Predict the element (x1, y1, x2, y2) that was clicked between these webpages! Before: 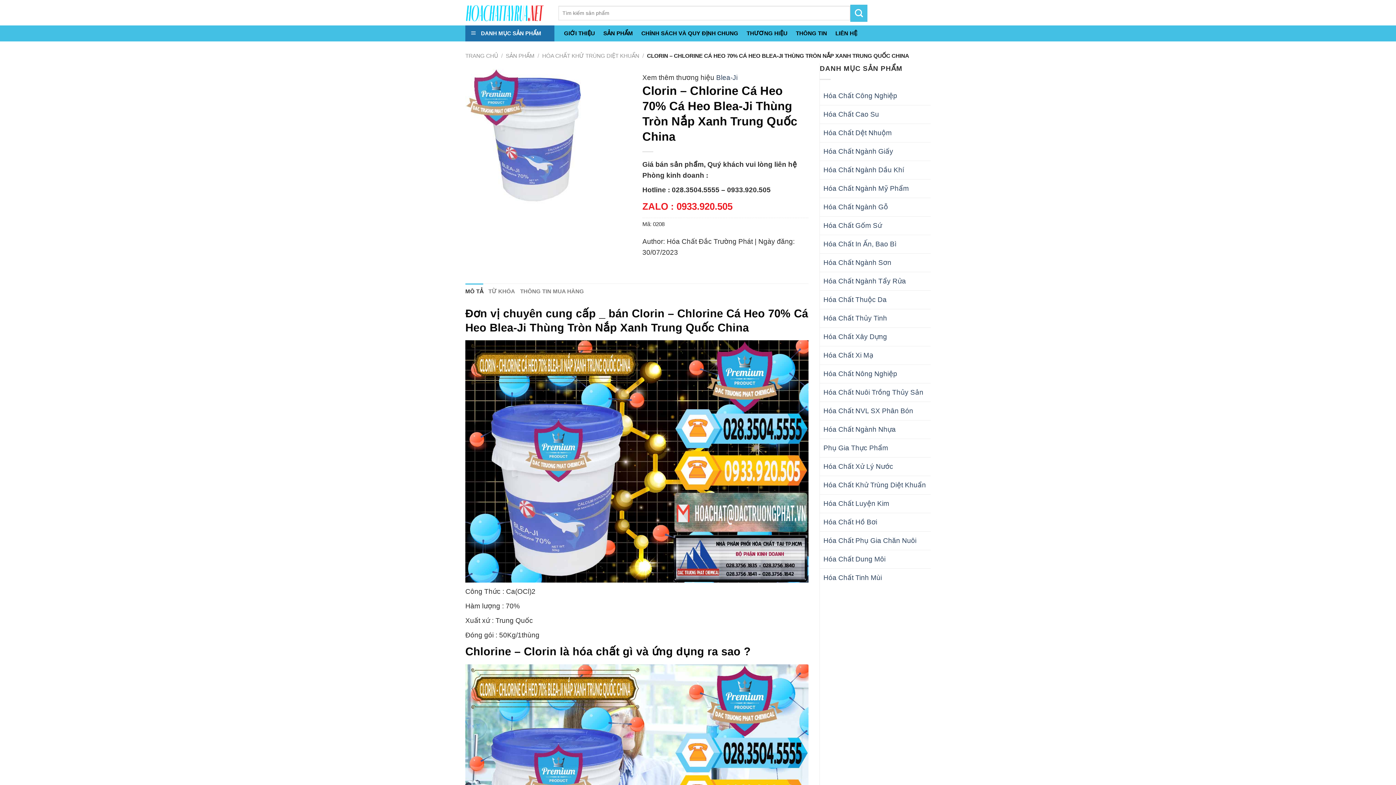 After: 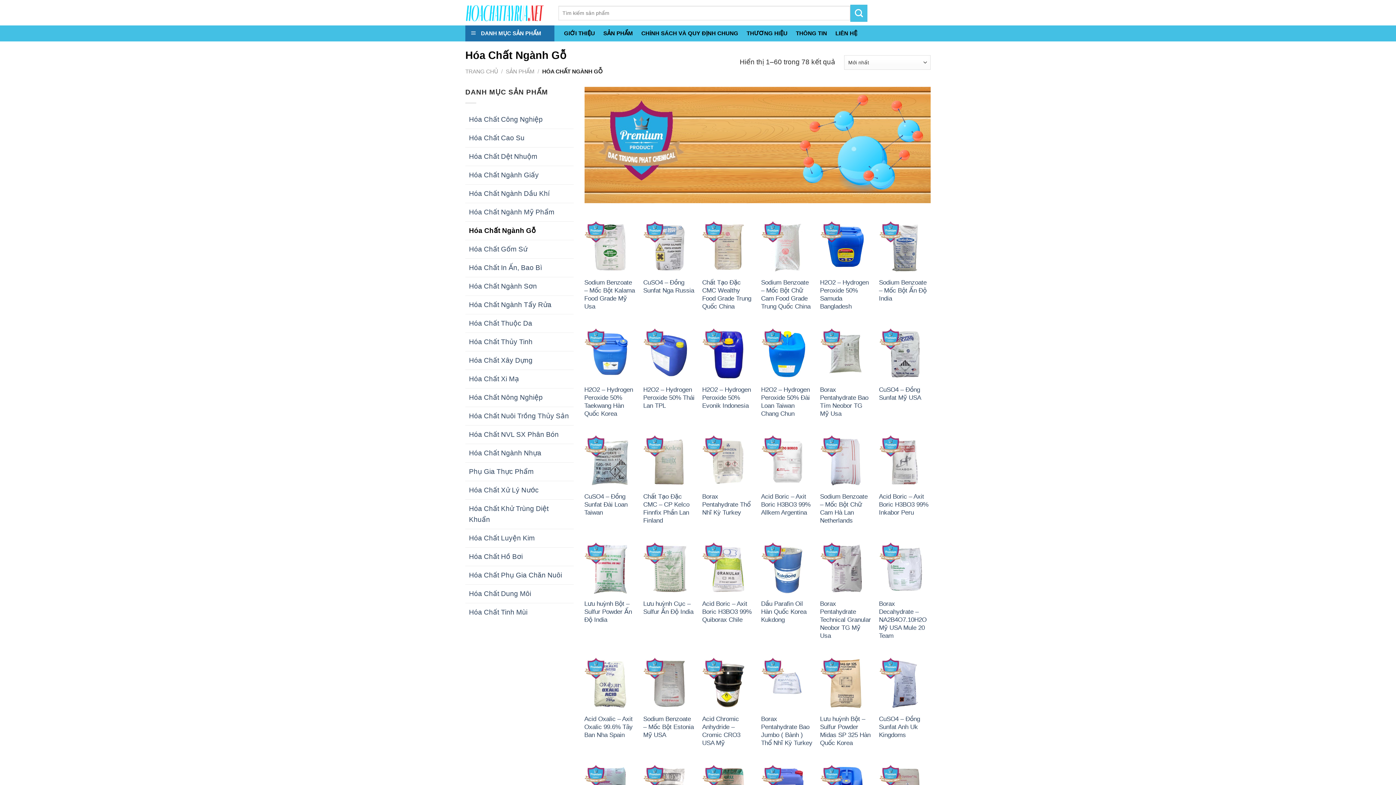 Action: label: Hóa Chất Ngành Gỗ bbox: (820, 198, 930, 216)